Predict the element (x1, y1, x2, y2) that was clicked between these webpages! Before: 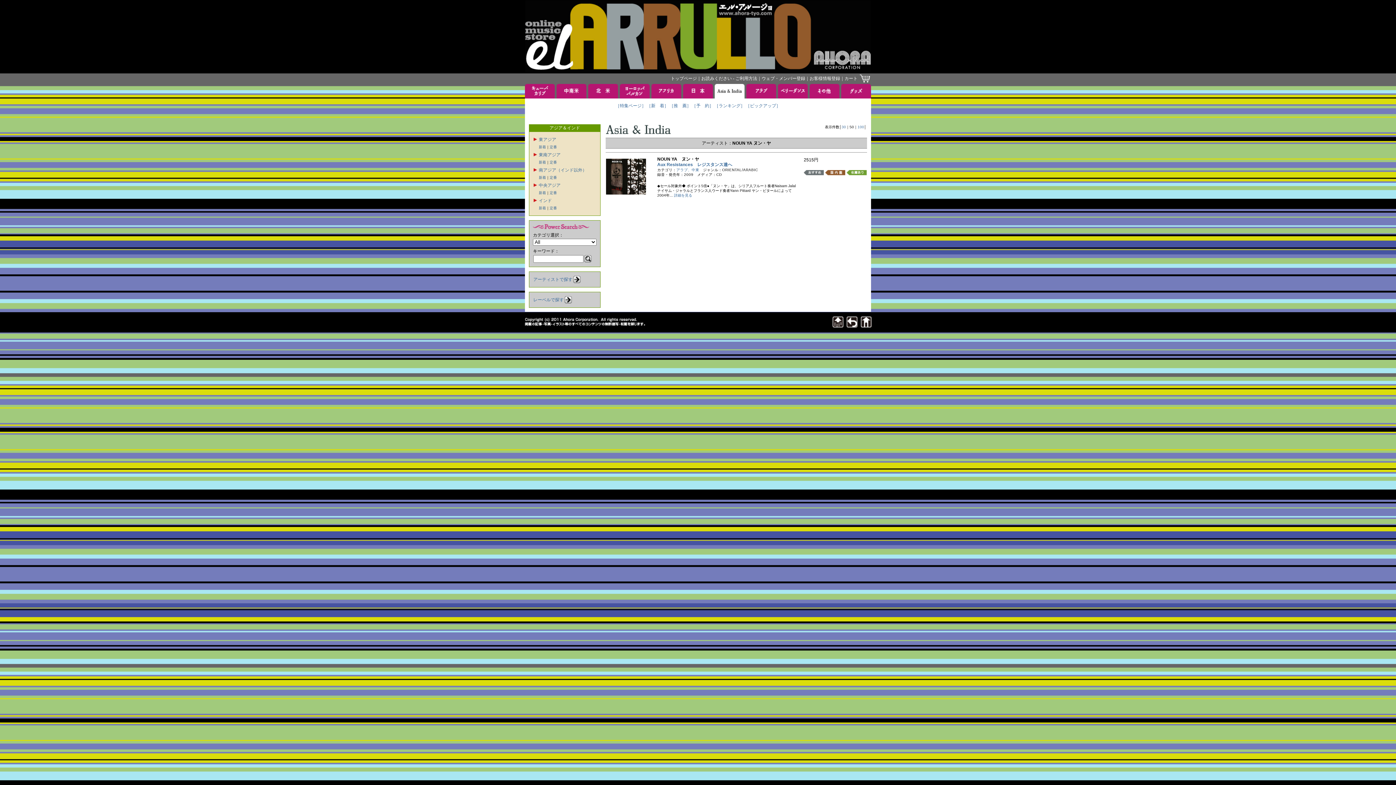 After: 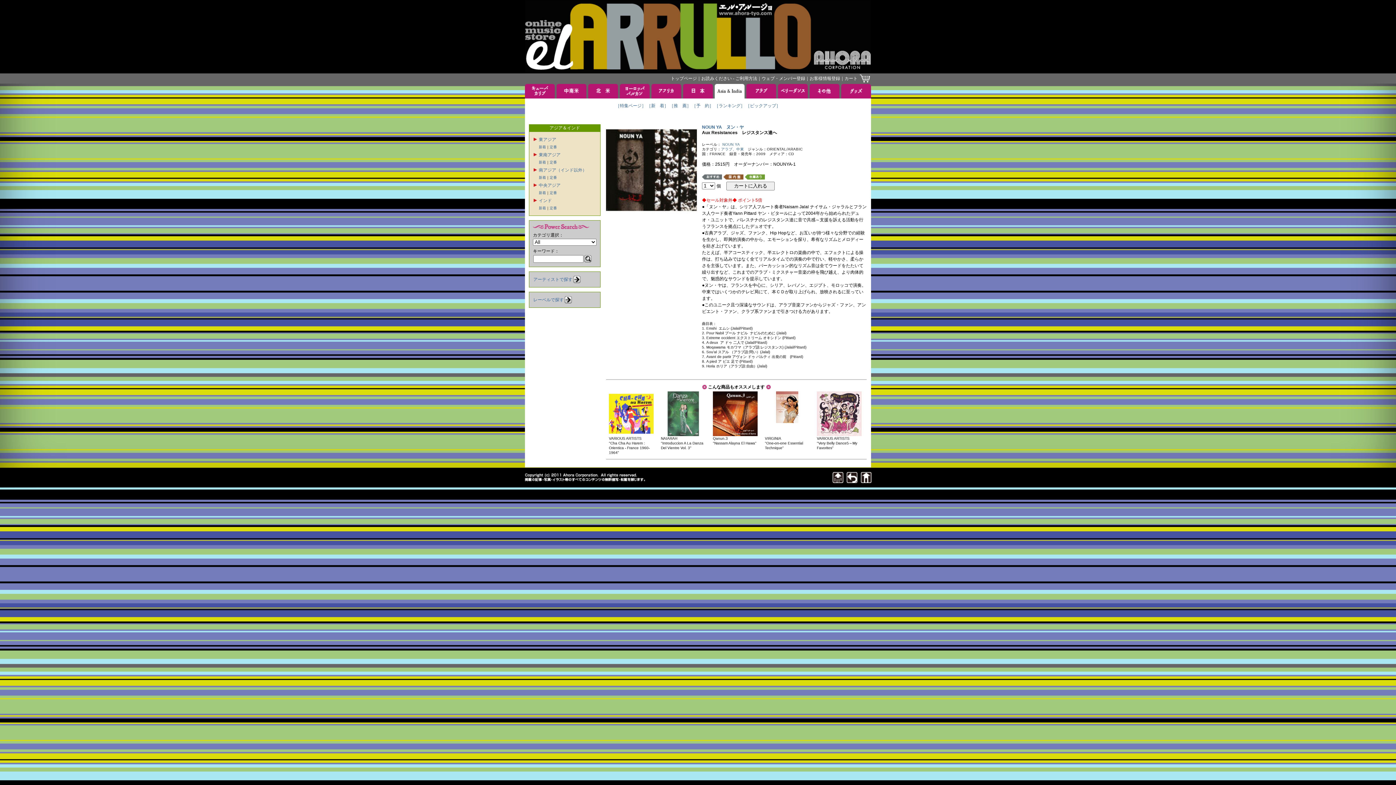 Action: bbox: (674, 193, 692, 197) label: 詳細を見る